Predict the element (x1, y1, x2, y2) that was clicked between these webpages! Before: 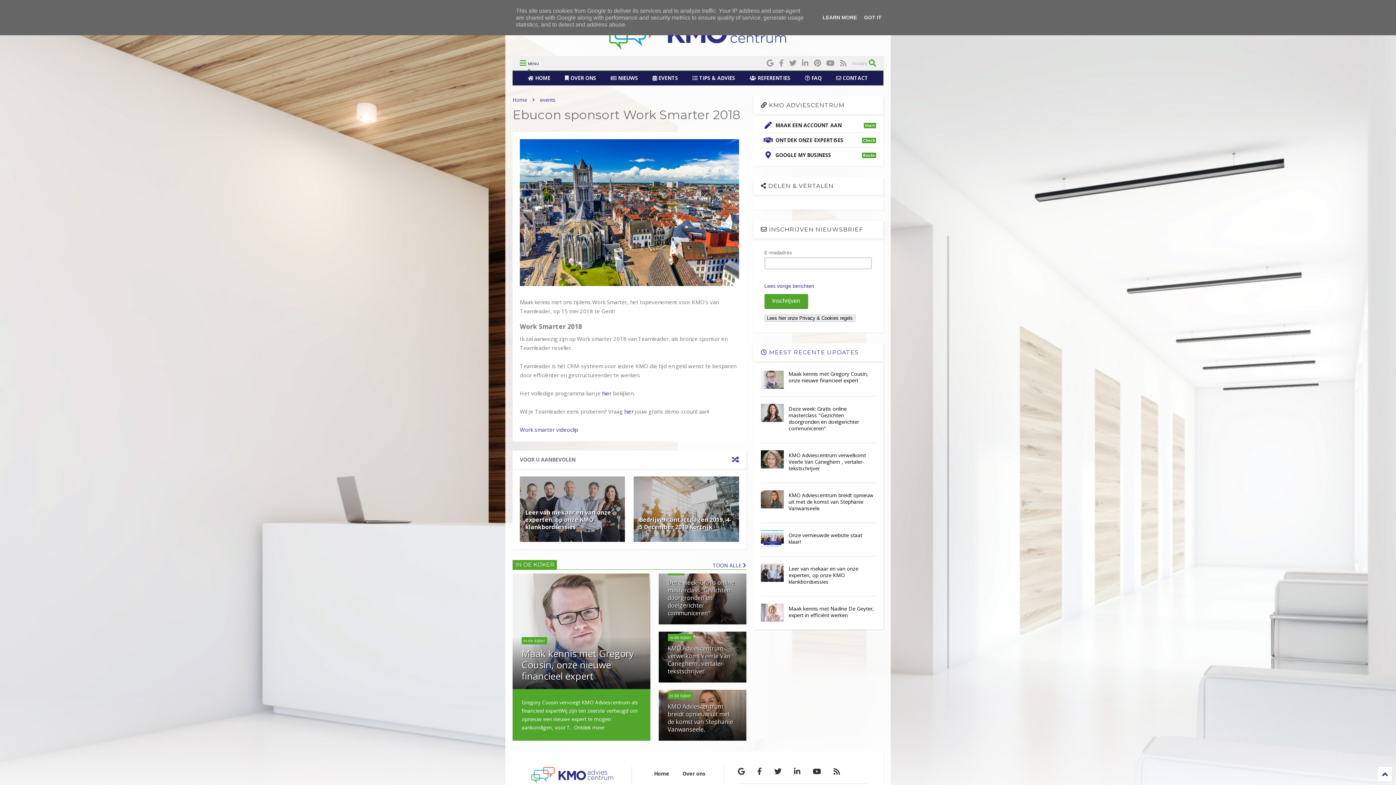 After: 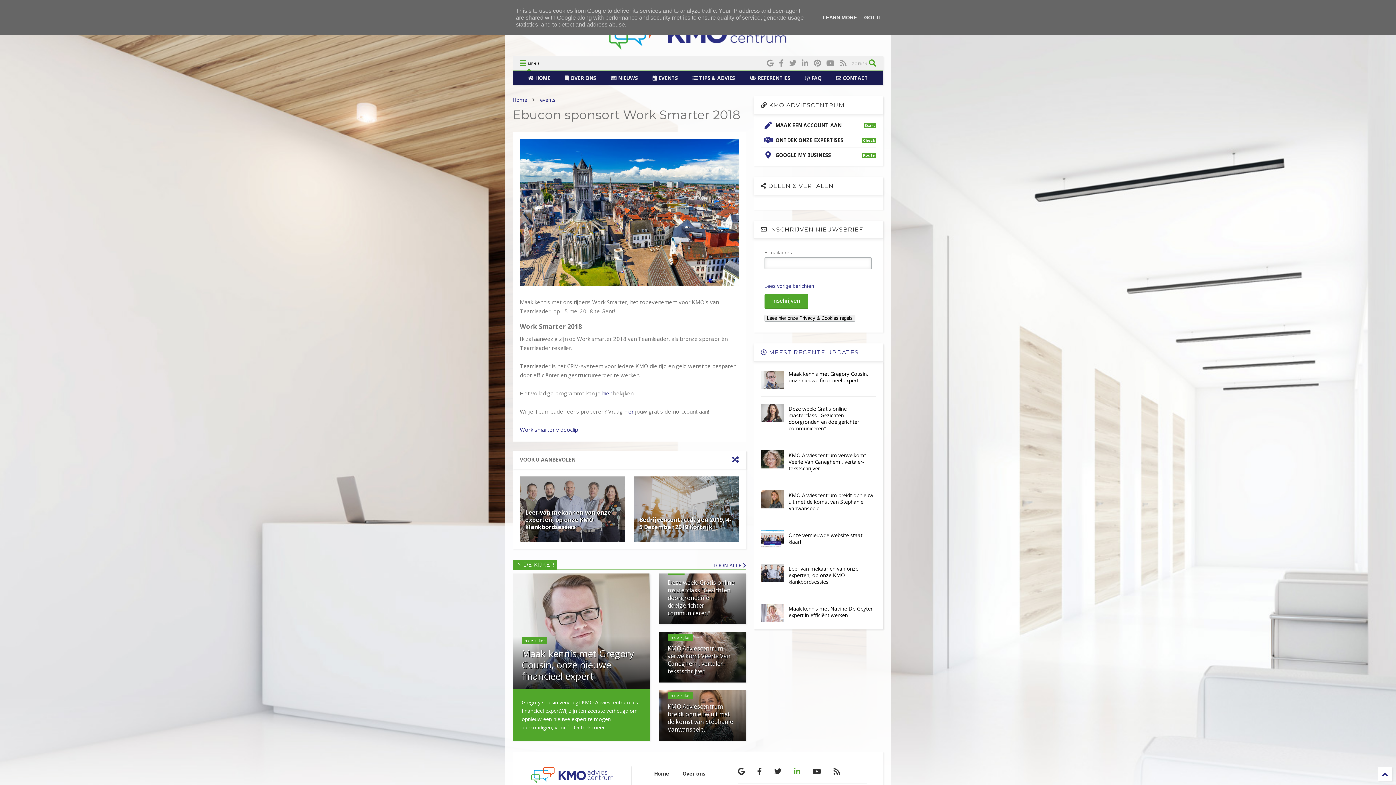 Action: bbox: (794, 766, 800, 776)